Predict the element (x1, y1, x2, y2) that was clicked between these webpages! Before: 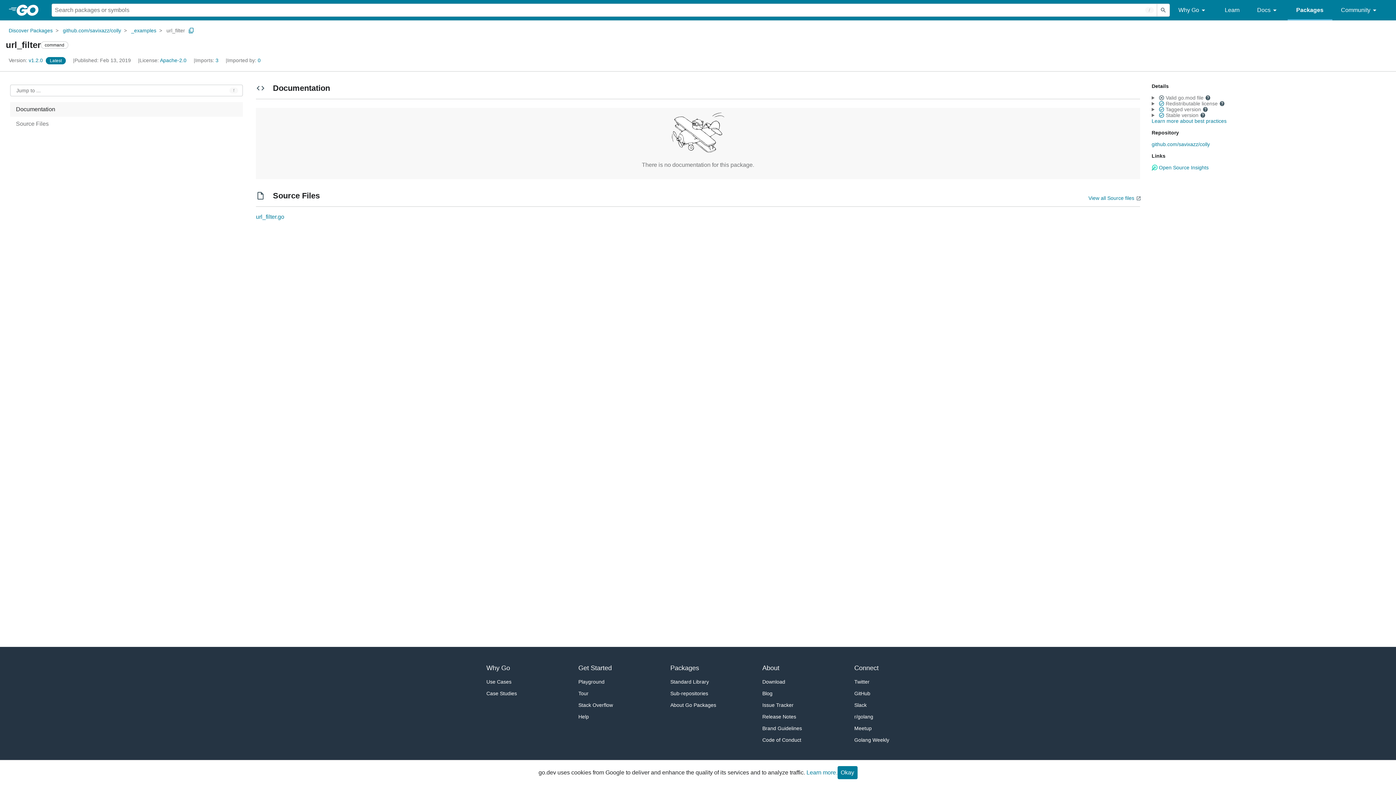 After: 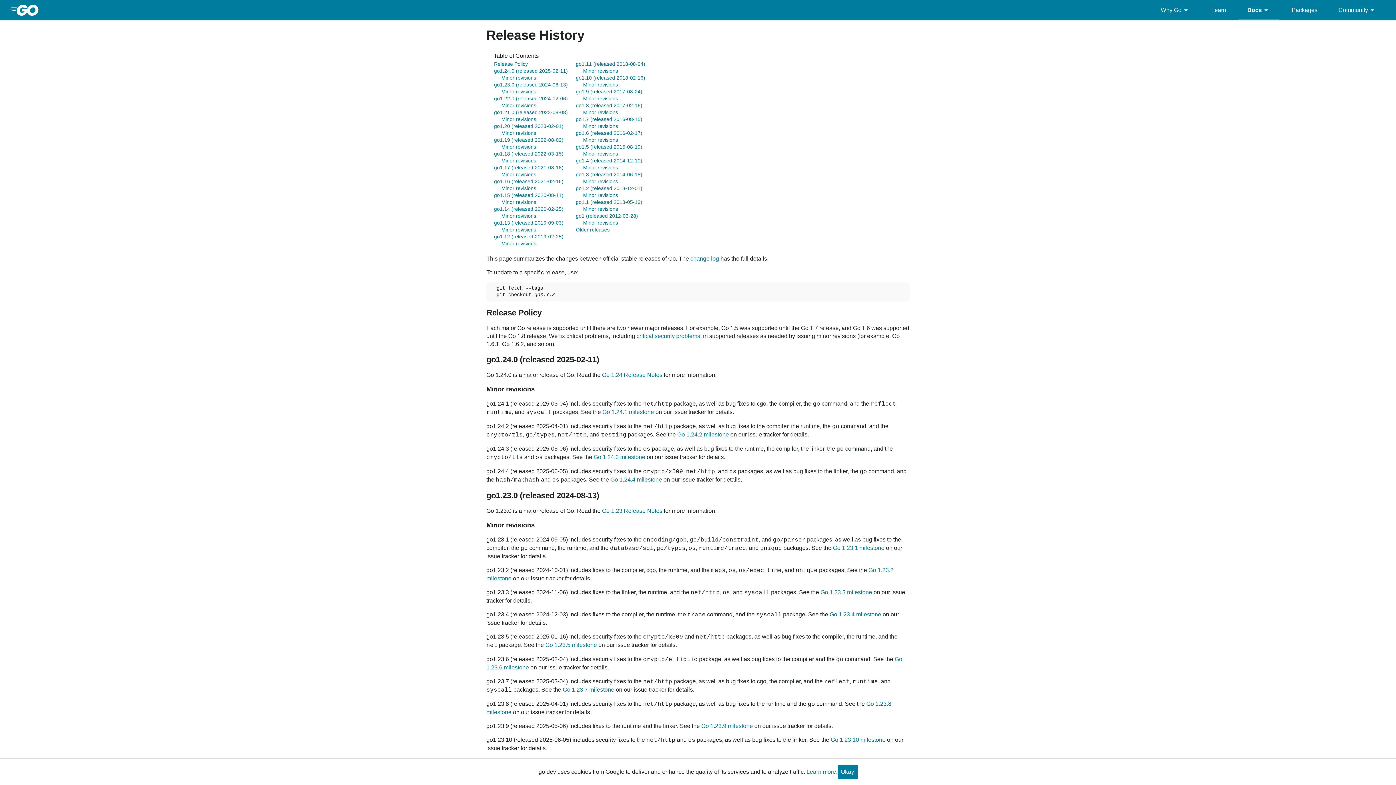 Action: bbox: (762, 711, 817, 722) label: Release Notes